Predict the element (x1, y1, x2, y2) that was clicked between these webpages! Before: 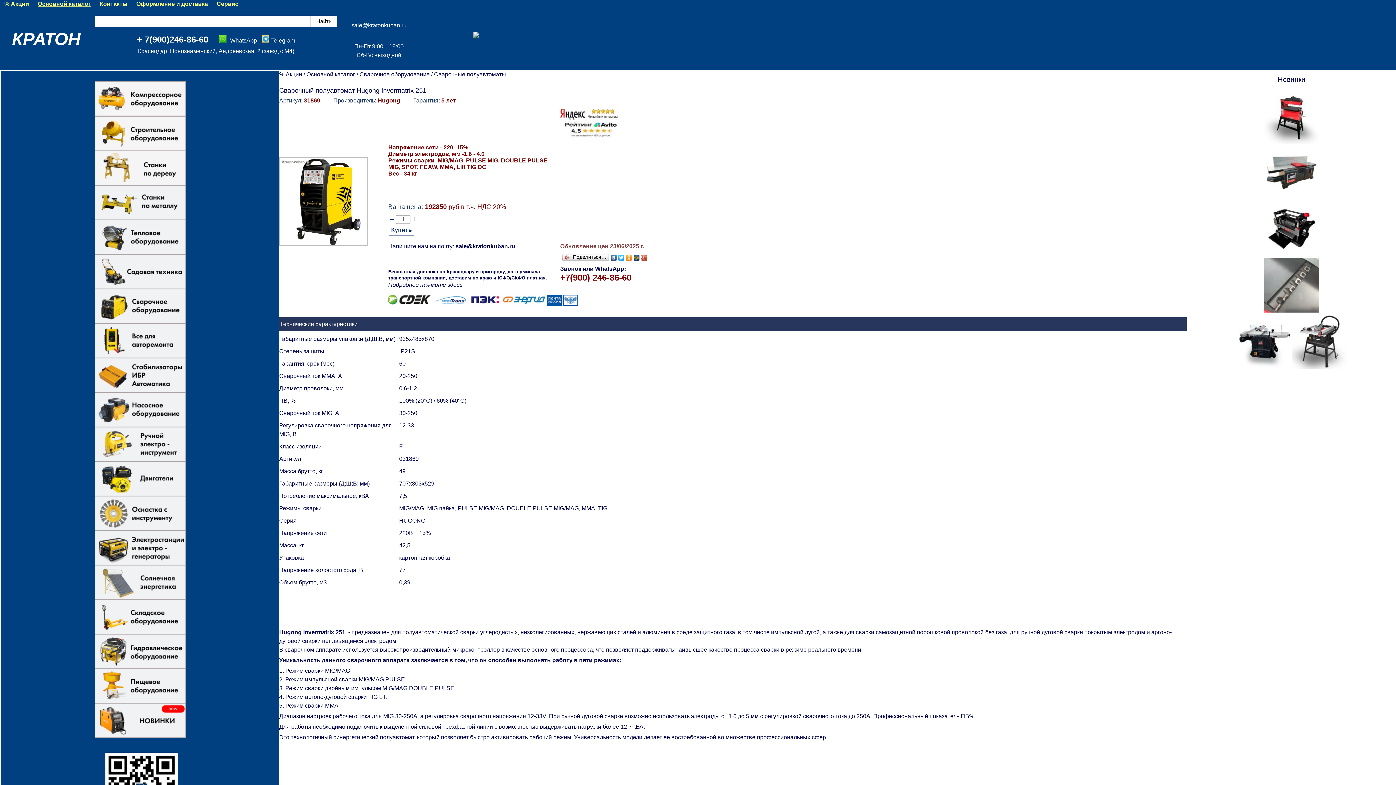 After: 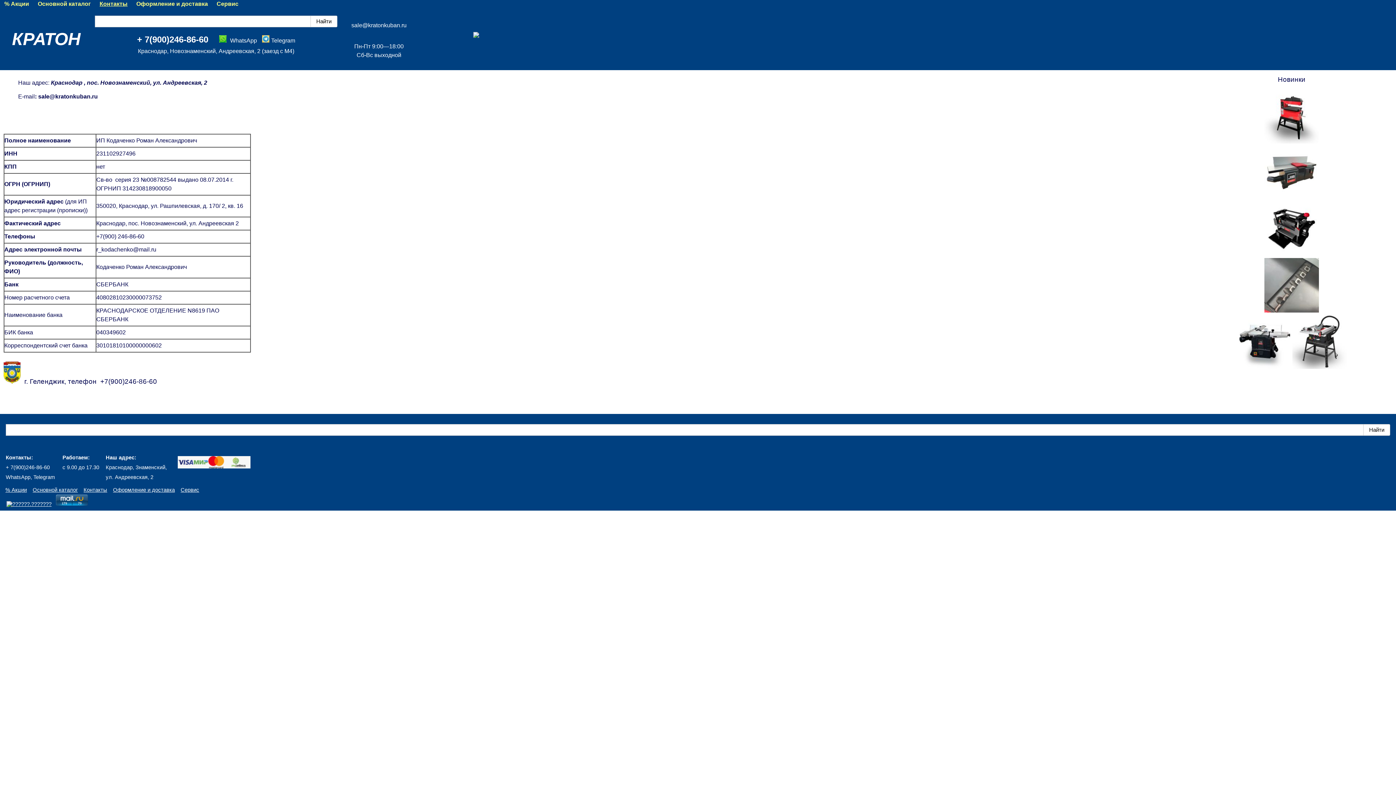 Action: label: Контакты bbox: (95, 0, 132, 8)